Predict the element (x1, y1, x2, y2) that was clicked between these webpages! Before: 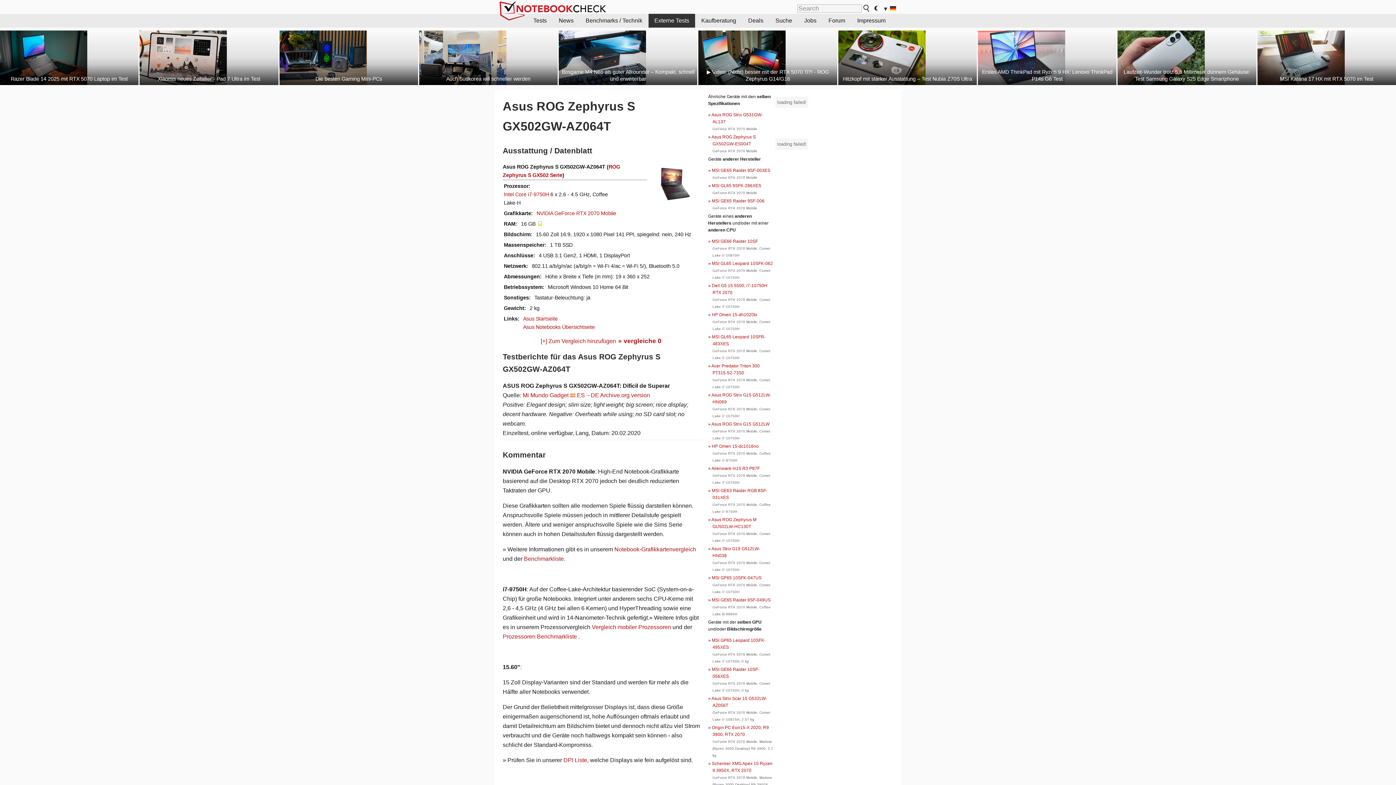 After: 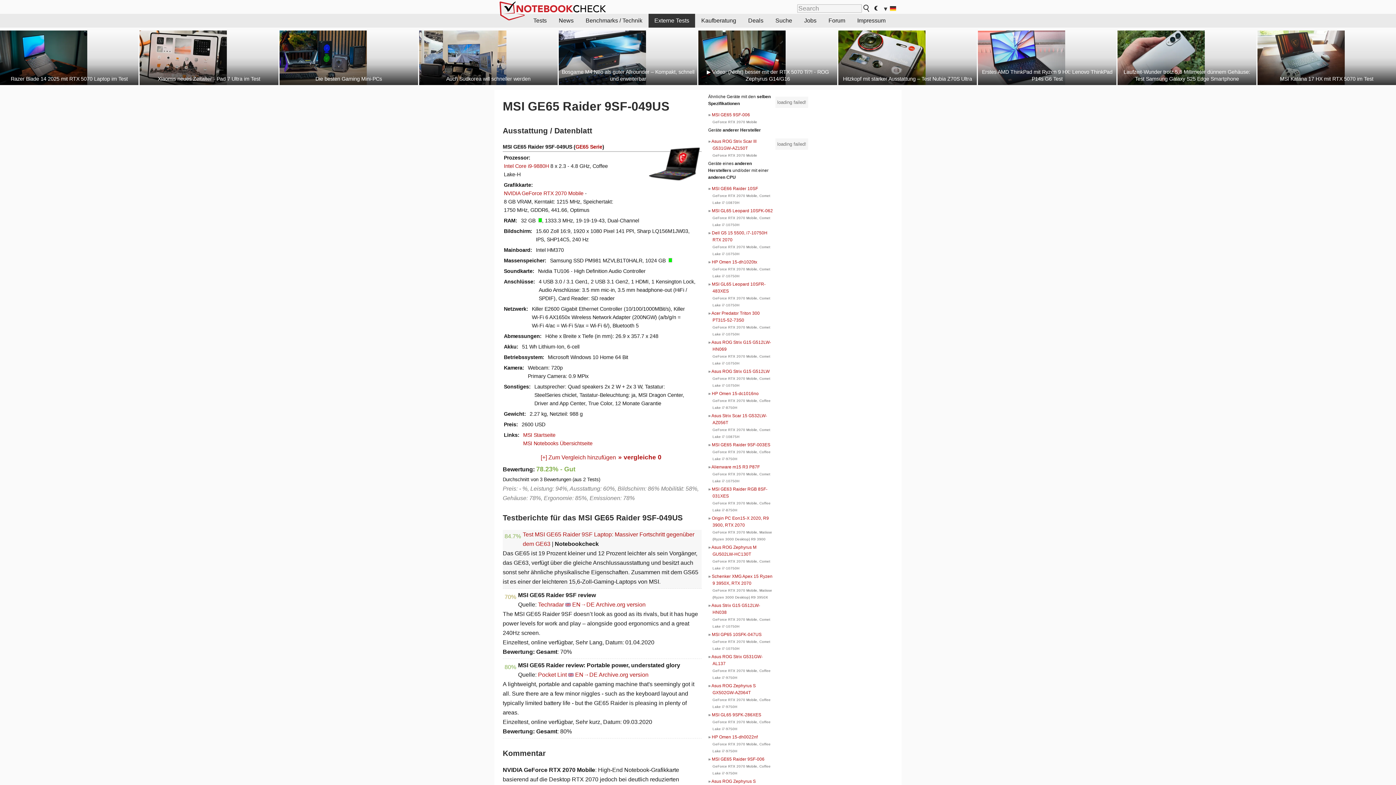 Action: bbox: (712, 597, 770, 602) label: MSI GE65 Raider 9SF-049US